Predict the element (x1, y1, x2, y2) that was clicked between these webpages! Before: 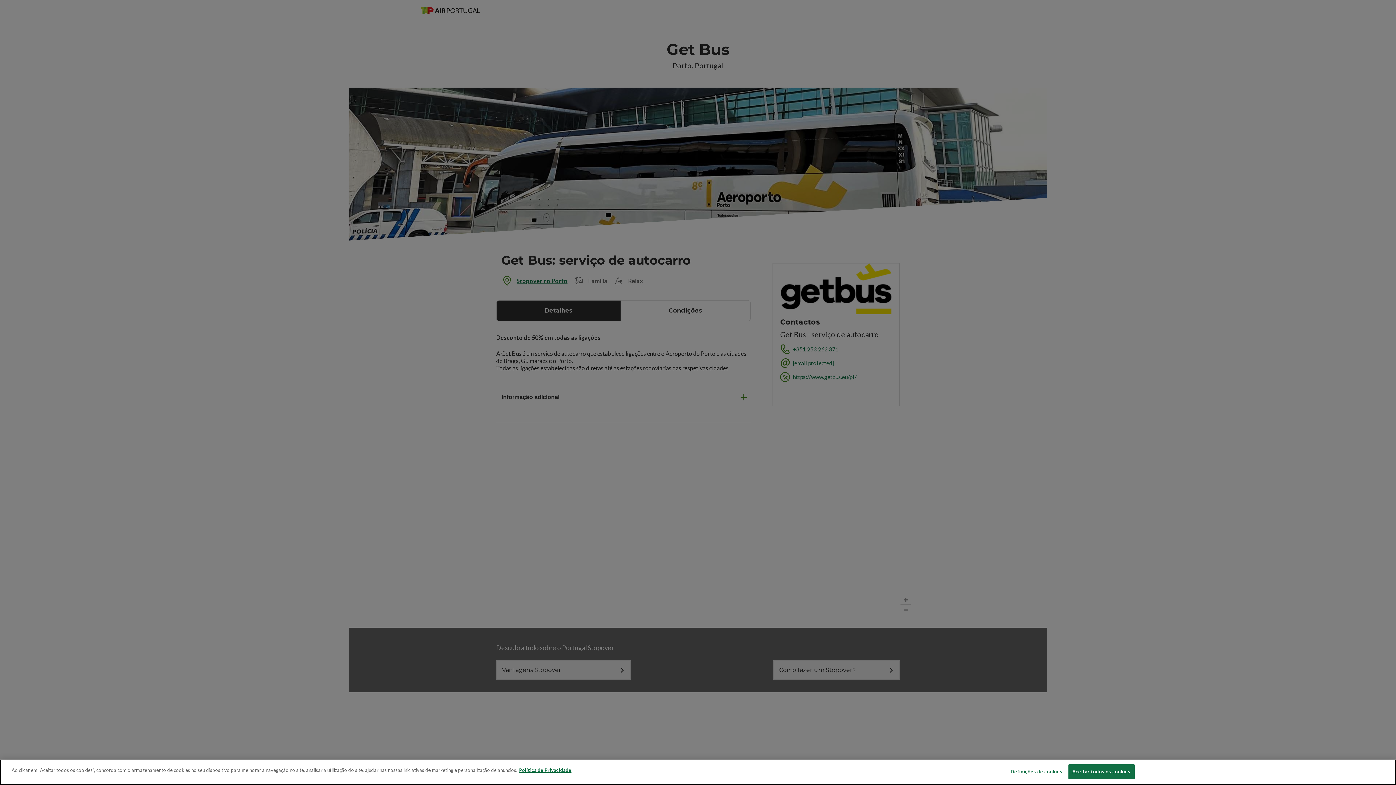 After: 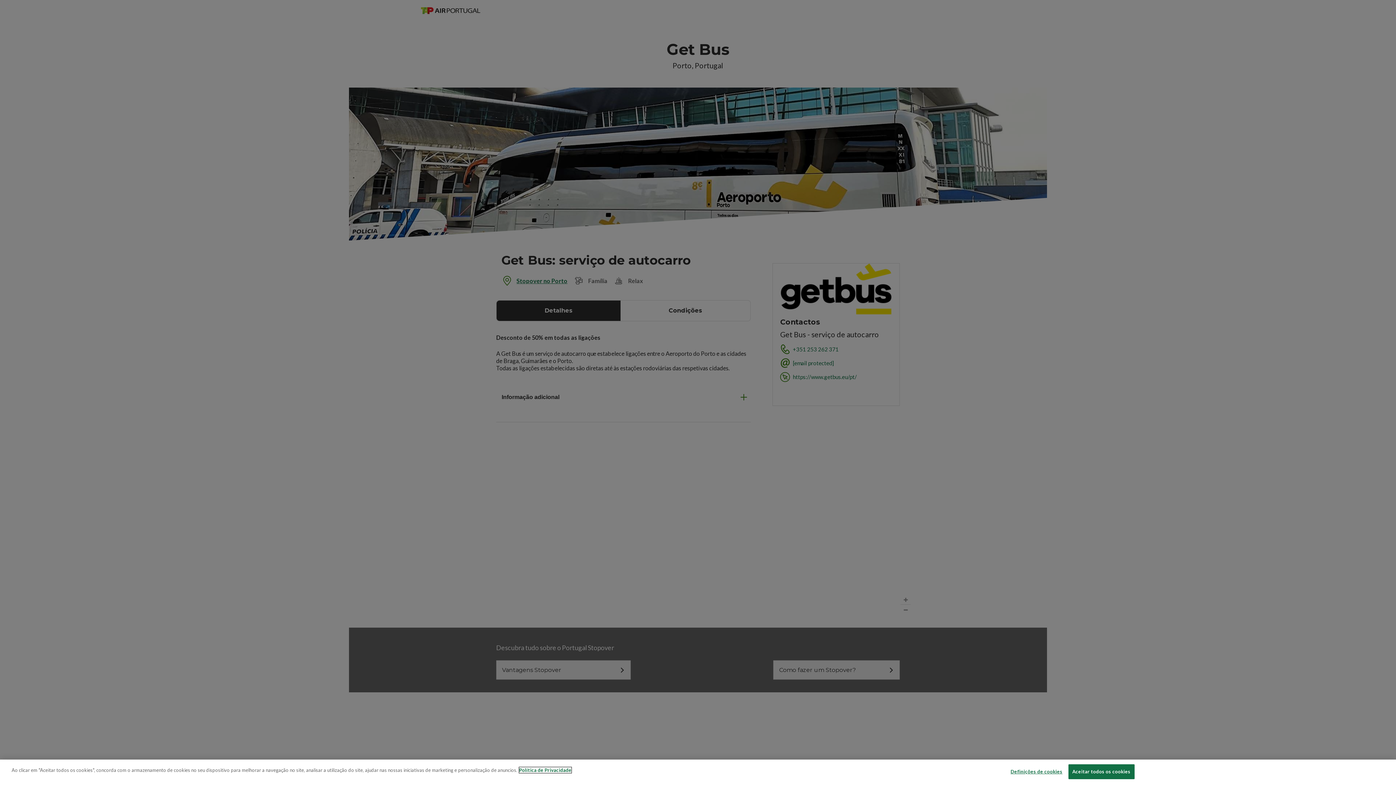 Action: label: Mais informação sobre a sua privacidade, abre num separador novo bbox: (519, 767, 571, 773)